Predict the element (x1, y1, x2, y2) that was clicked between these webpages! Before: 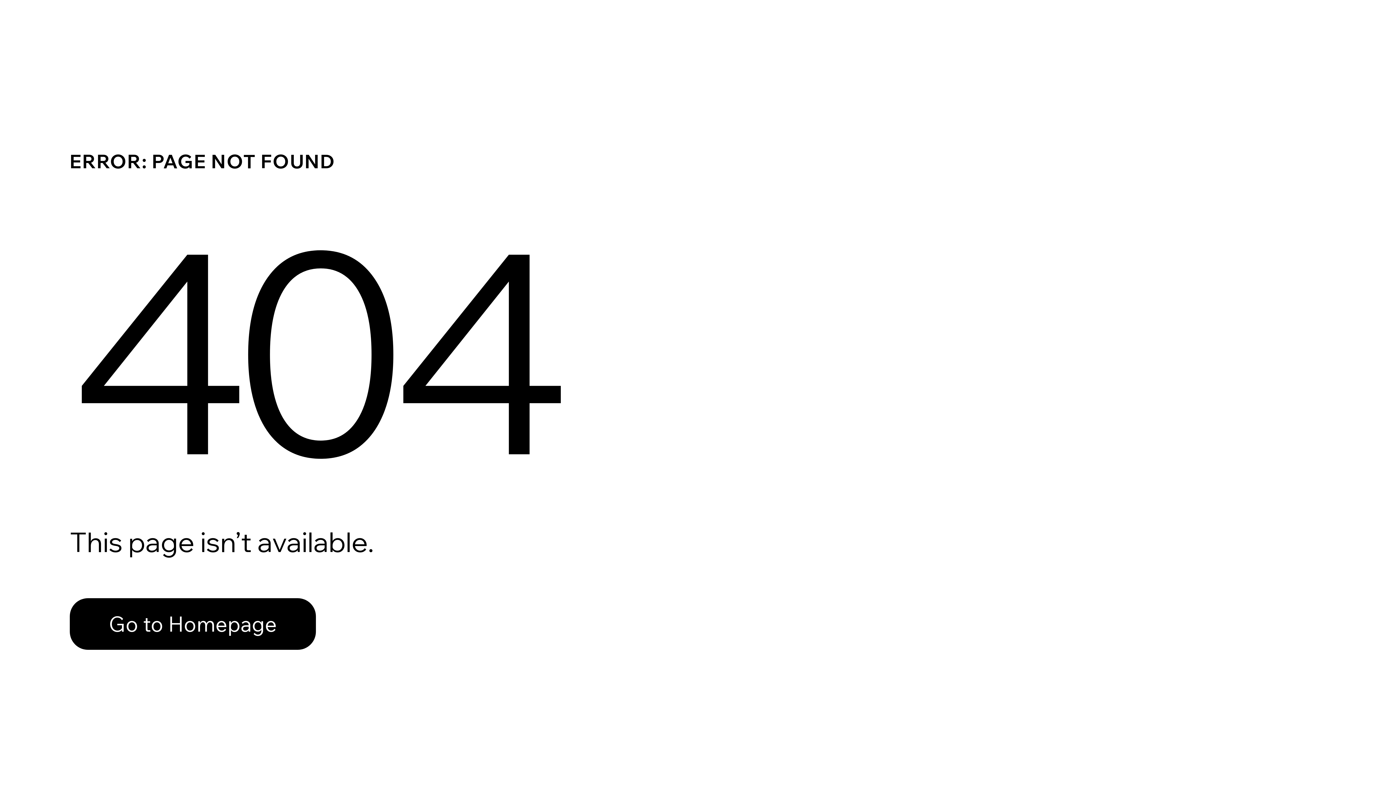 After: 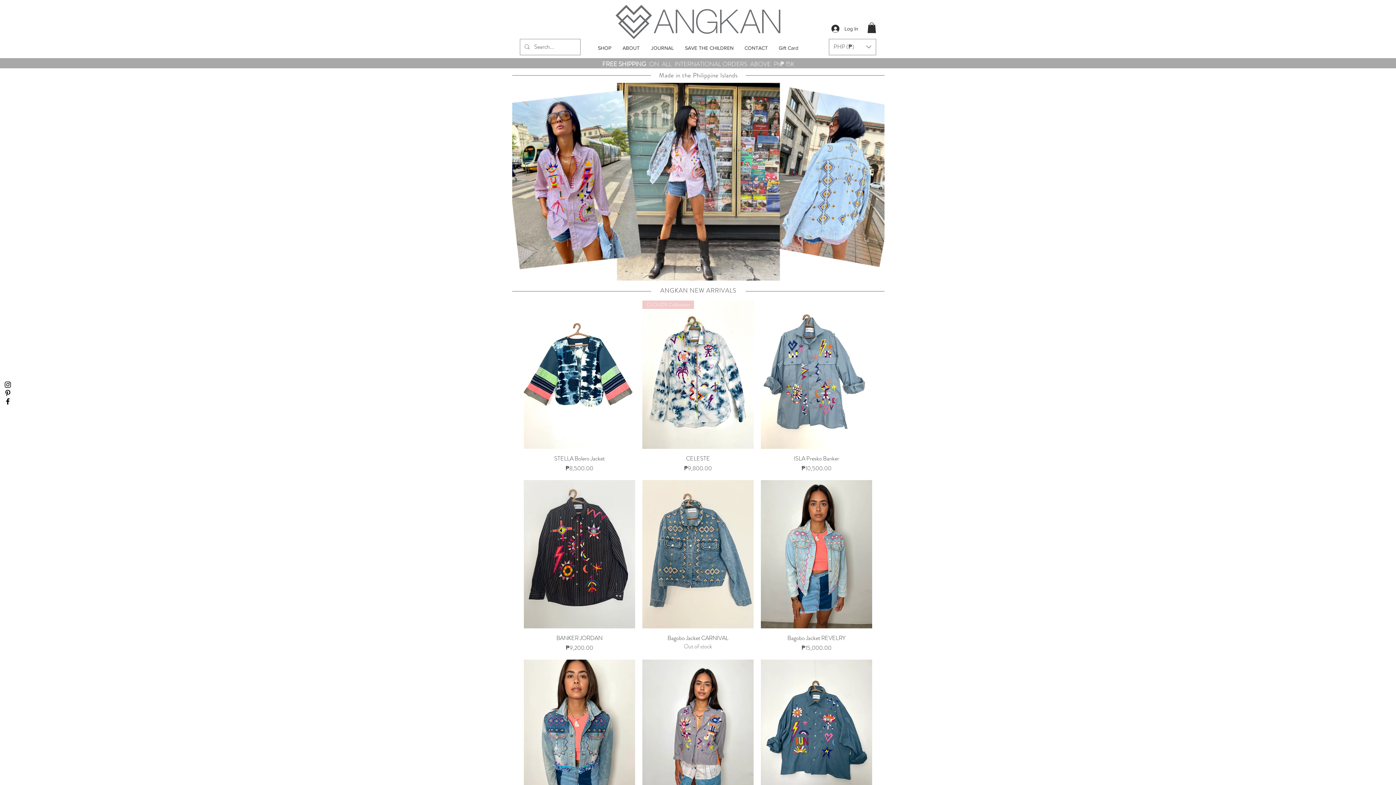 Action: label: Go to Homepage bbox: (69, 598, 316, 650)